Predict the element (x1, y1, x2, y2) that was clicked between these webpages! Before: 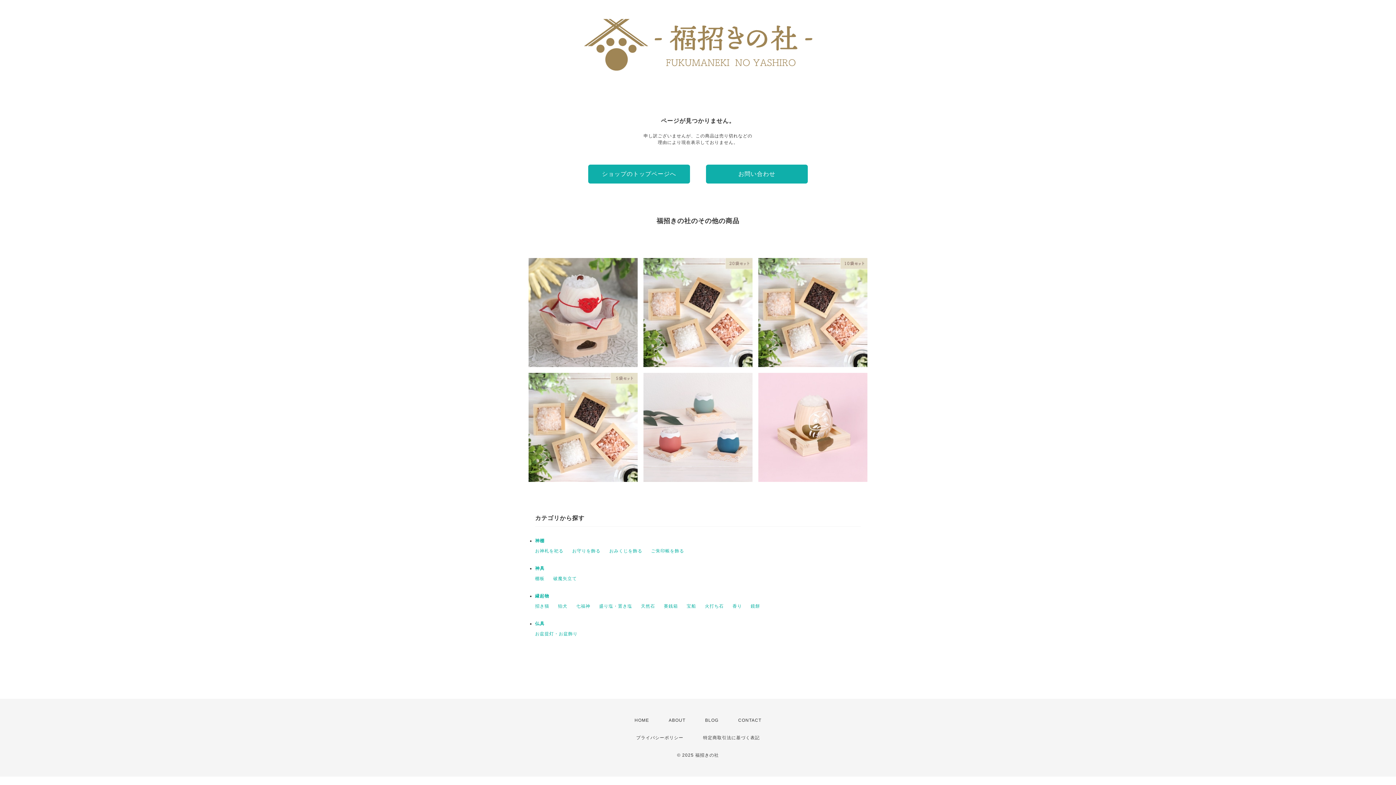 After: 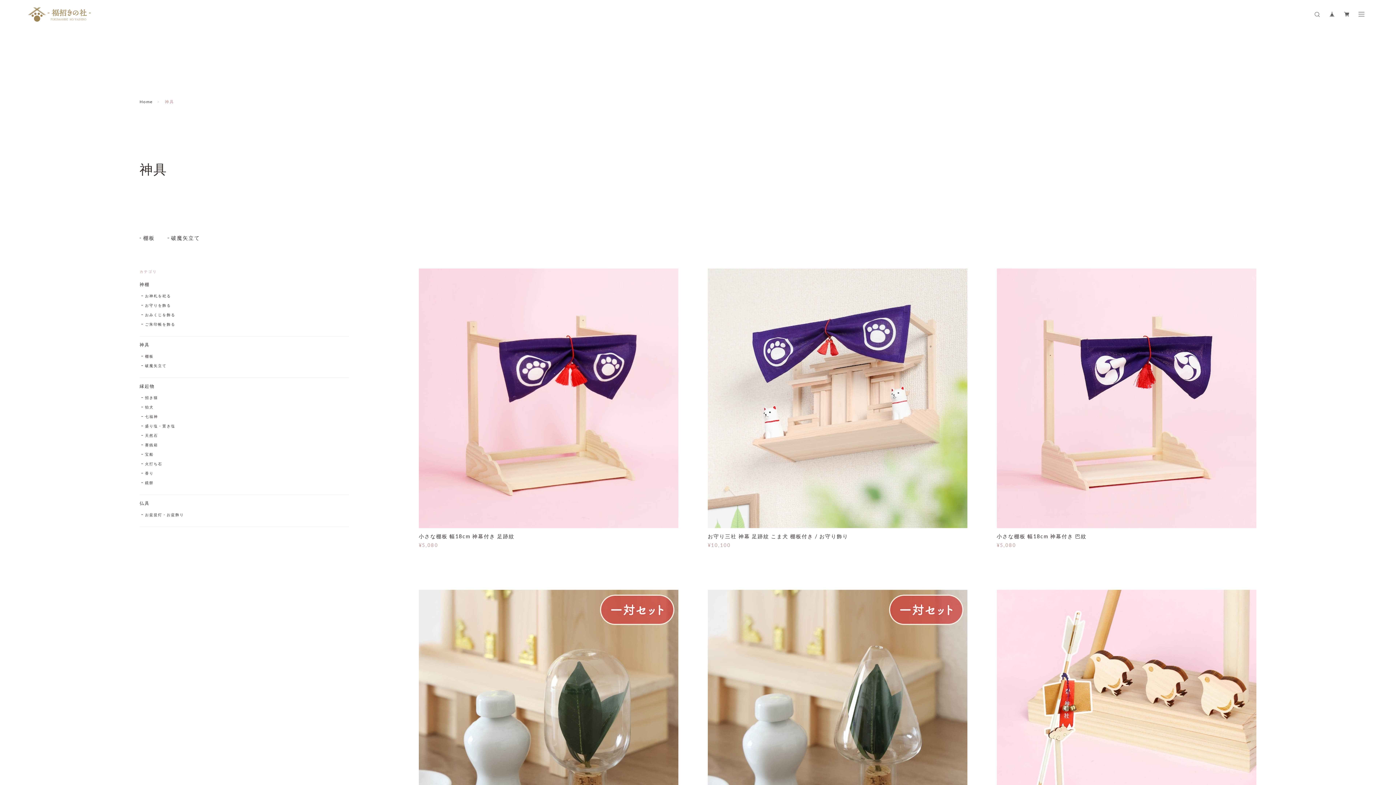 Action: label: 神具 bbox: (535, 566, 544, 571)